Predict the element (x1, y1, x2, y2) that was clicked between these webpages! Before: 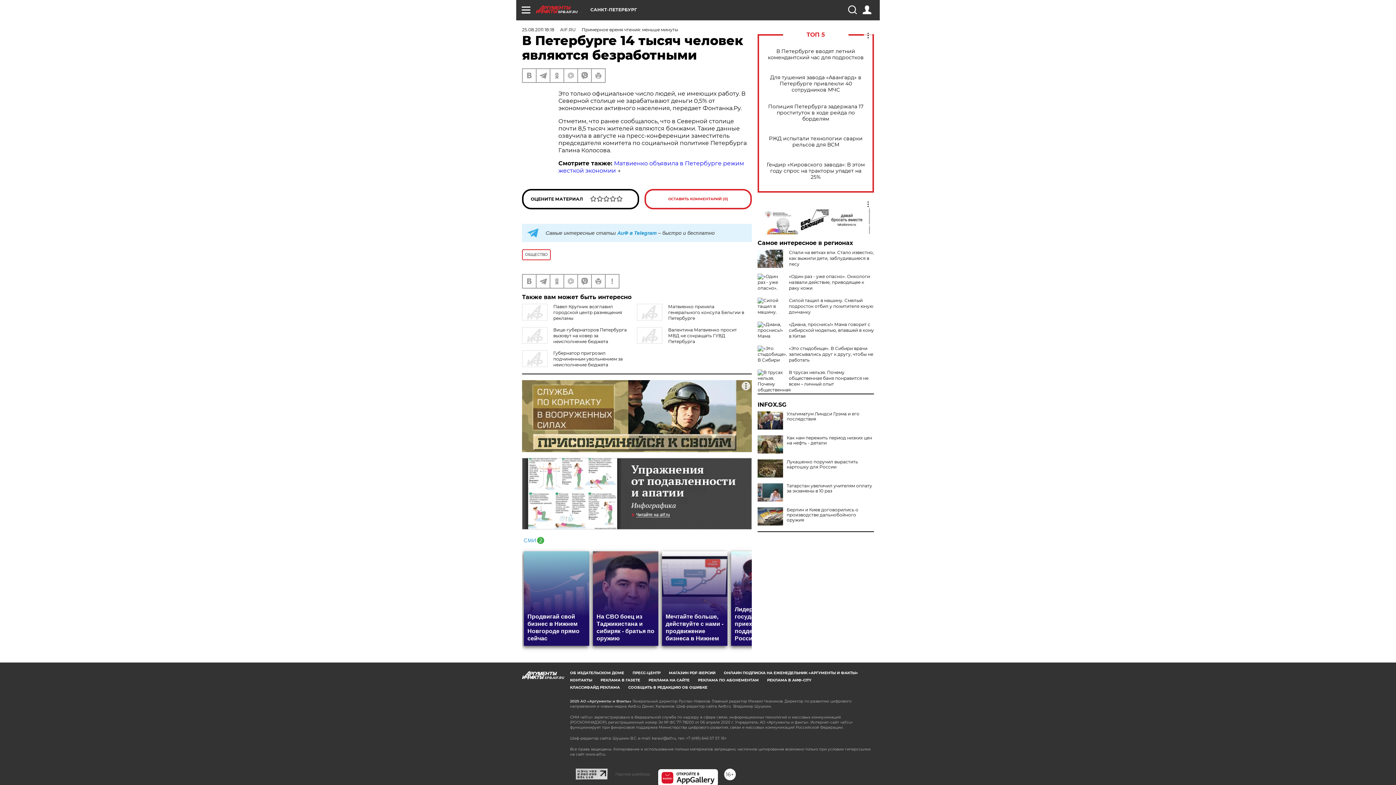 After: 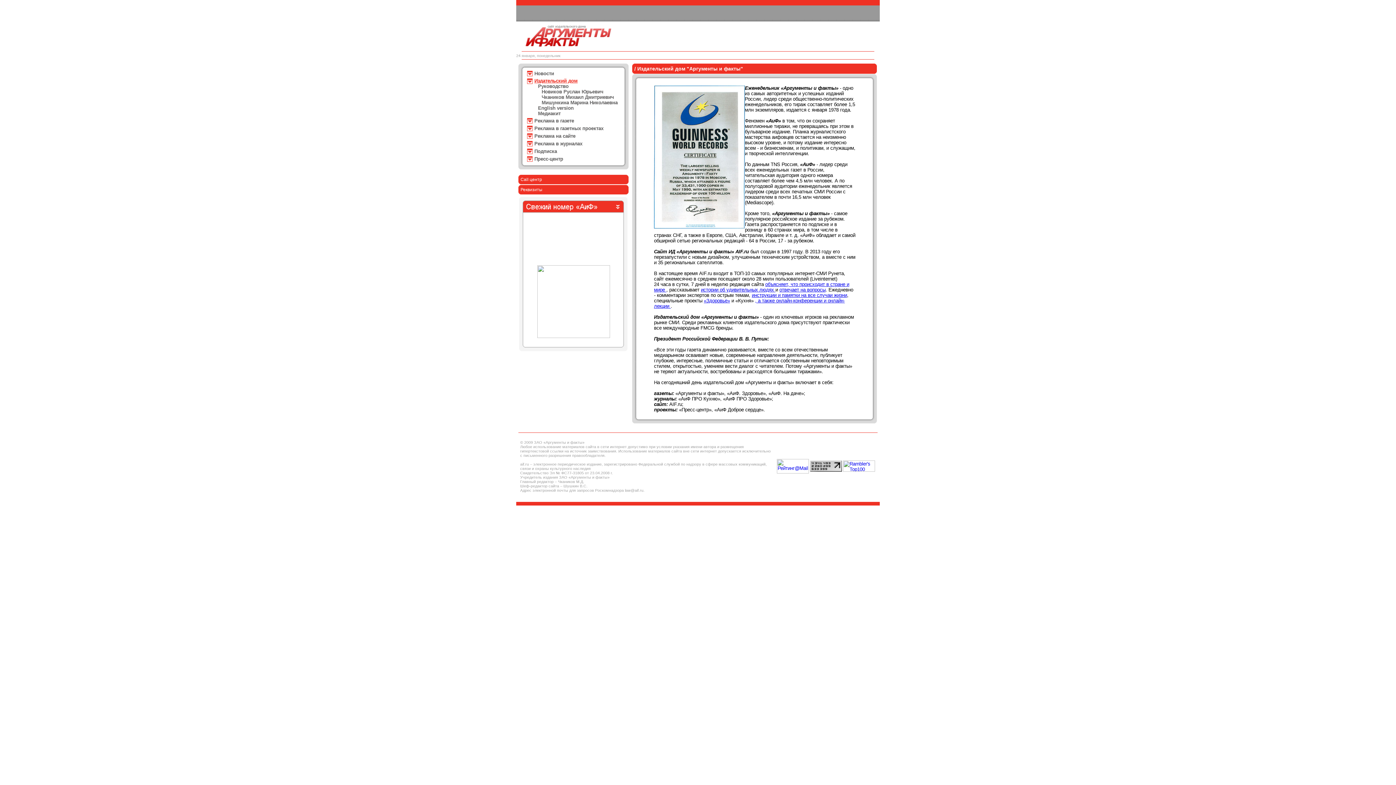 Action: label: ОБ ИЗДАТЕЛЬСКОМ ДОМЕ bbox: (570, 670, 624, 675)